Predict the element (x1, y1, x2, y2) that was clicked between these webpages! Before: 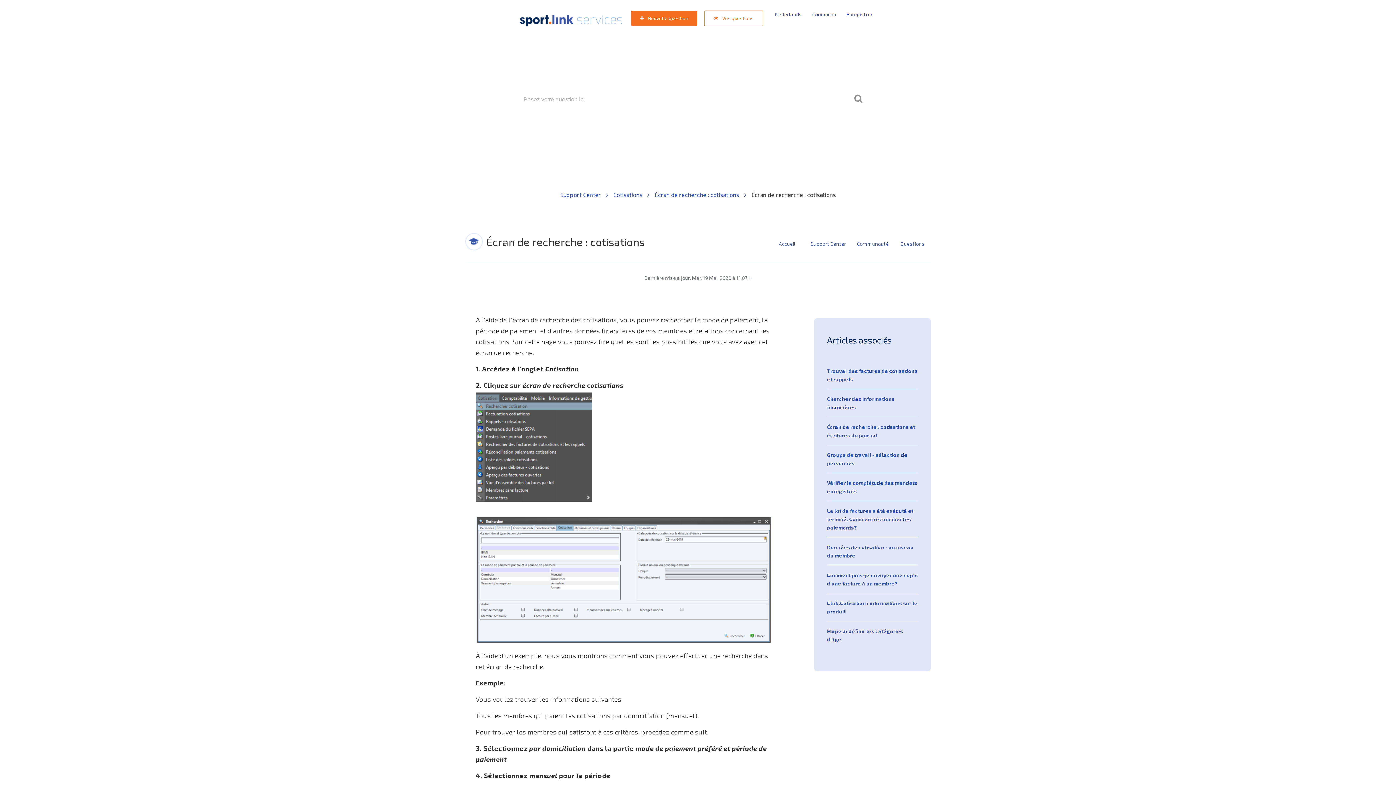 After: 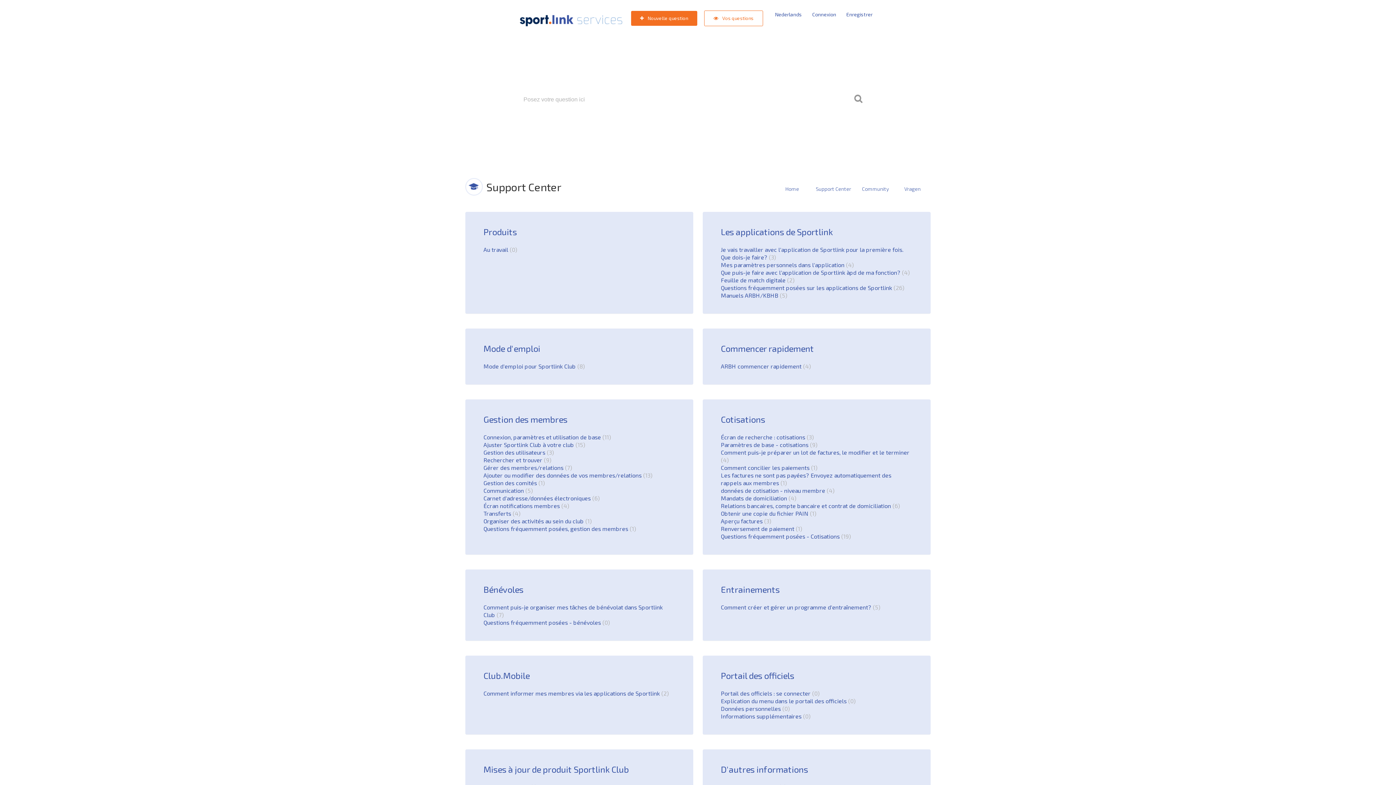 Action: bbox: (560, 190, 608, 198) label: Support Center 